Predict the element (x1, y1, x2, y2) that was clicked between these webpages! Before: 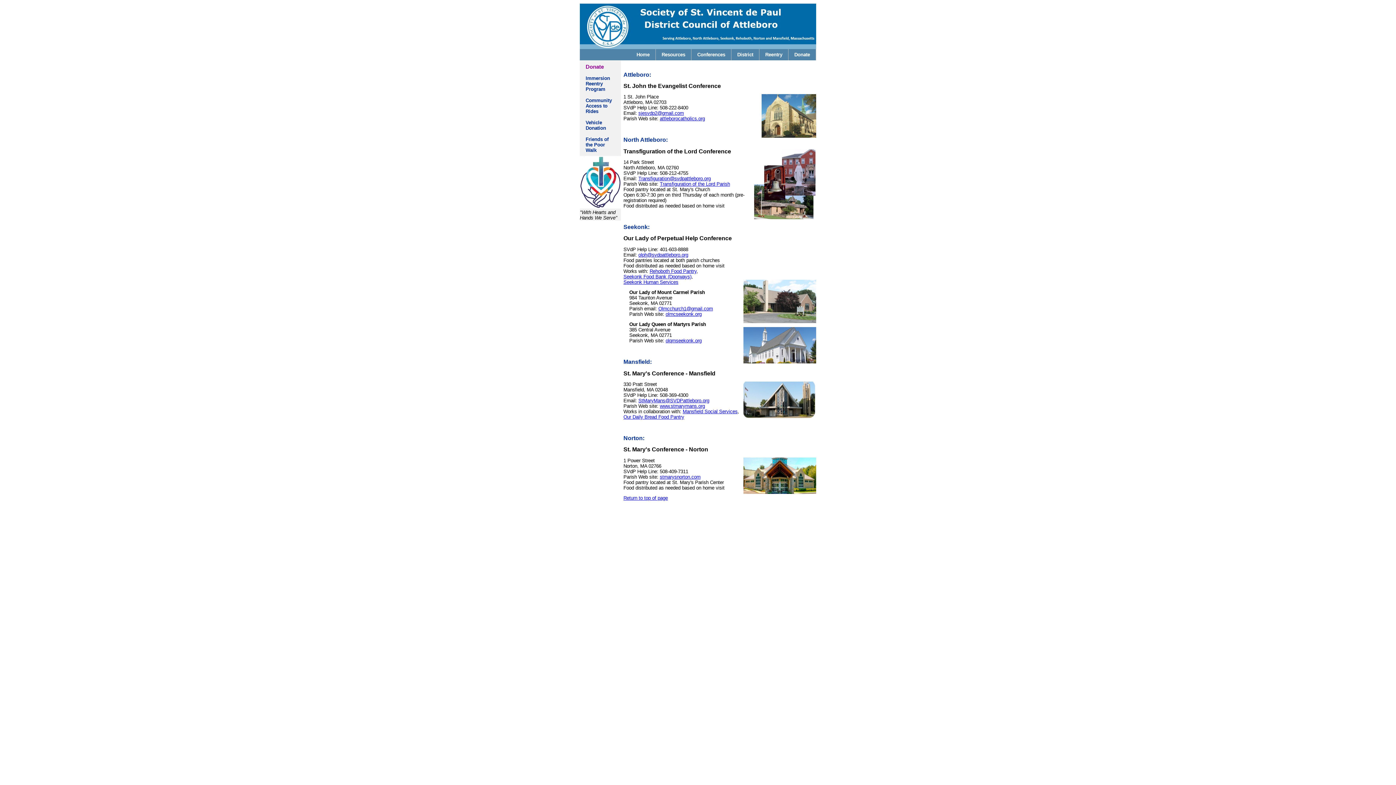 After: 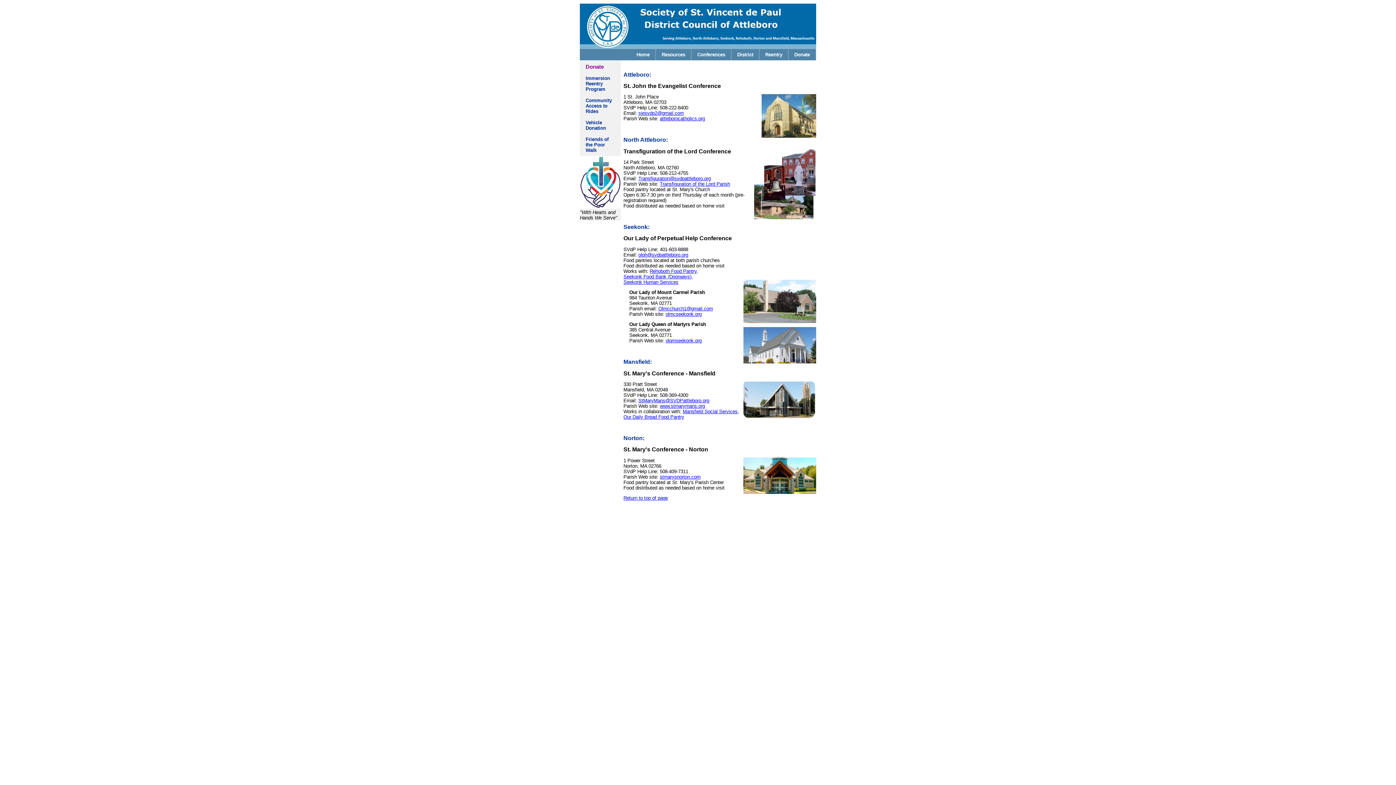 Action: label: StMaryMans@SVDPattleboro.org bbox: (638, 398, 709, 403)